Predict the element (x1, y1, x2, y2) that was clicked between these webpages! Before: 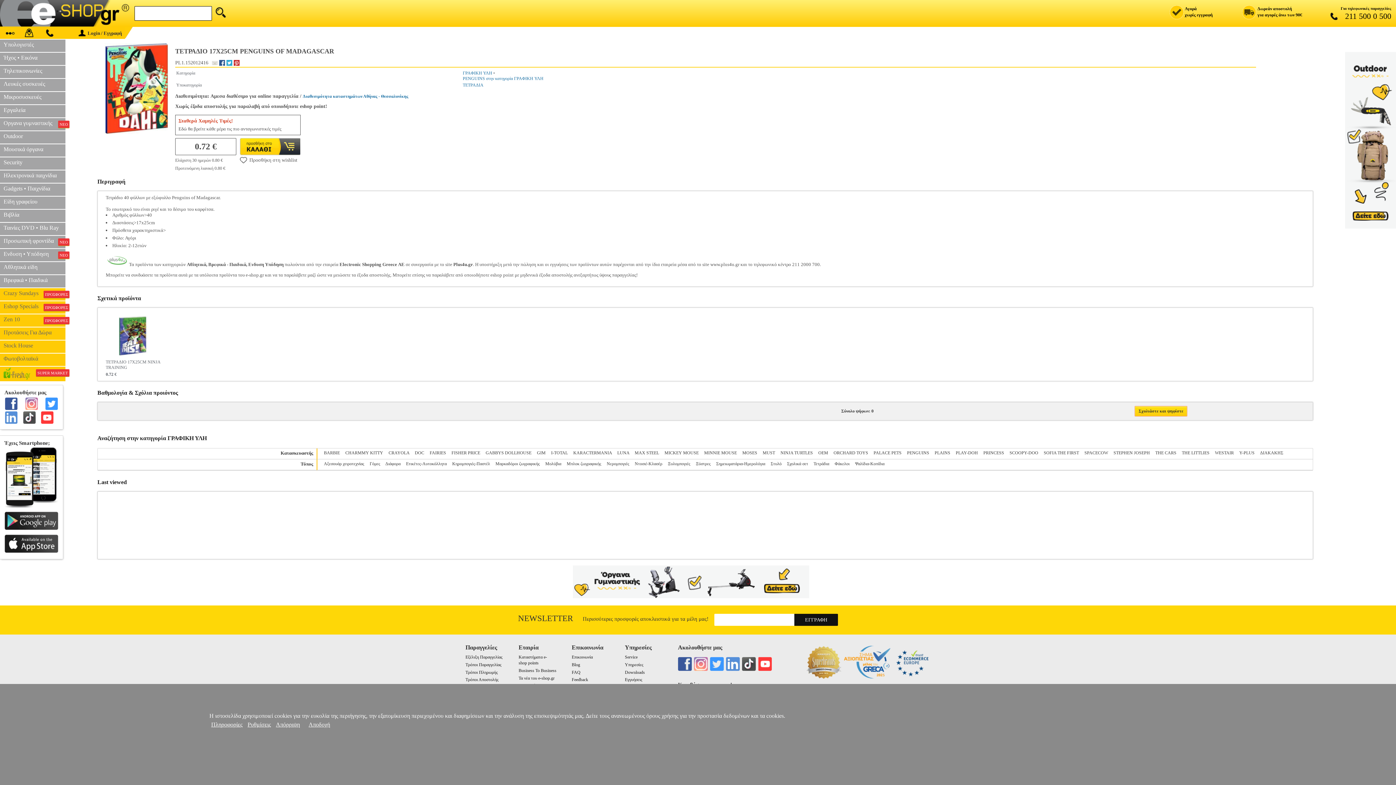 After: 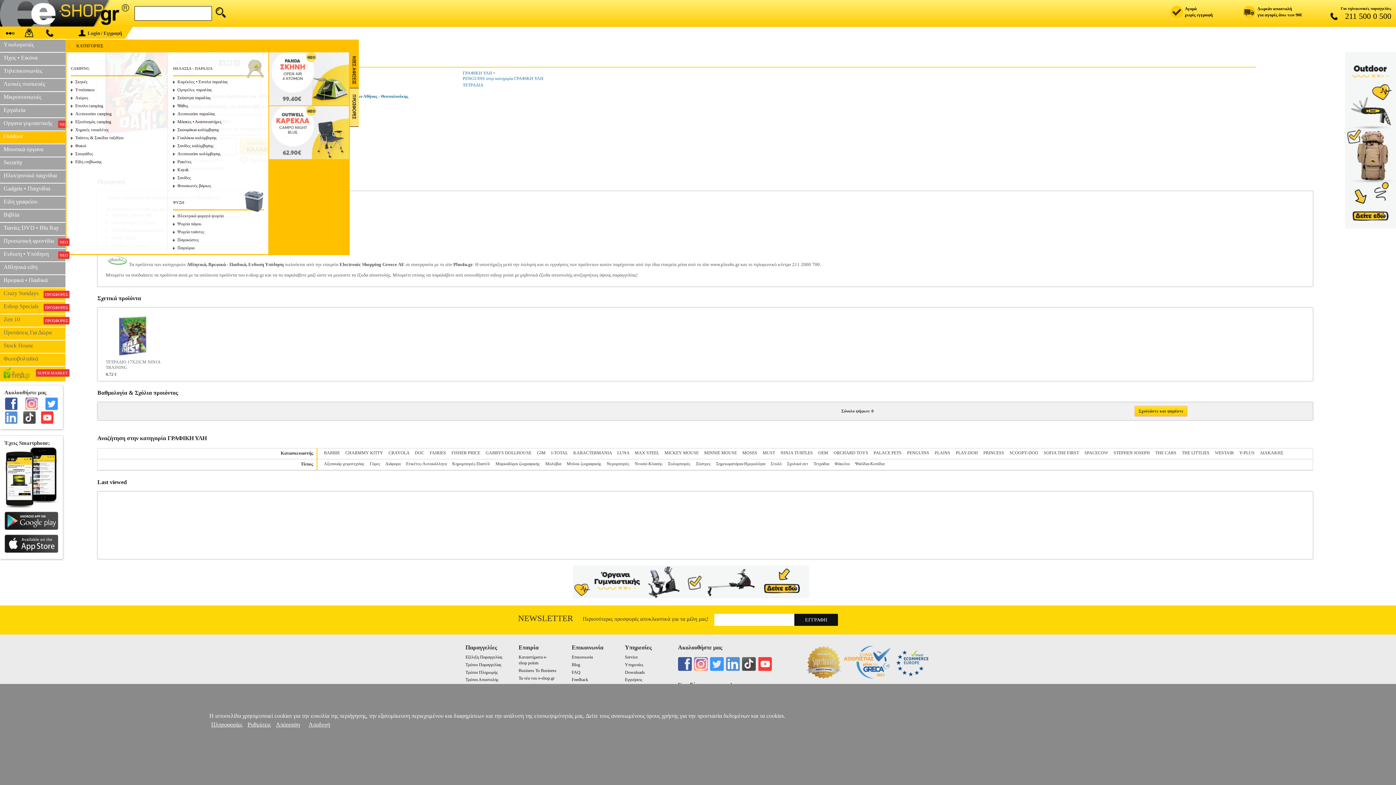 Action: label: Outdoor bbox: (0, 131, 65, 144)